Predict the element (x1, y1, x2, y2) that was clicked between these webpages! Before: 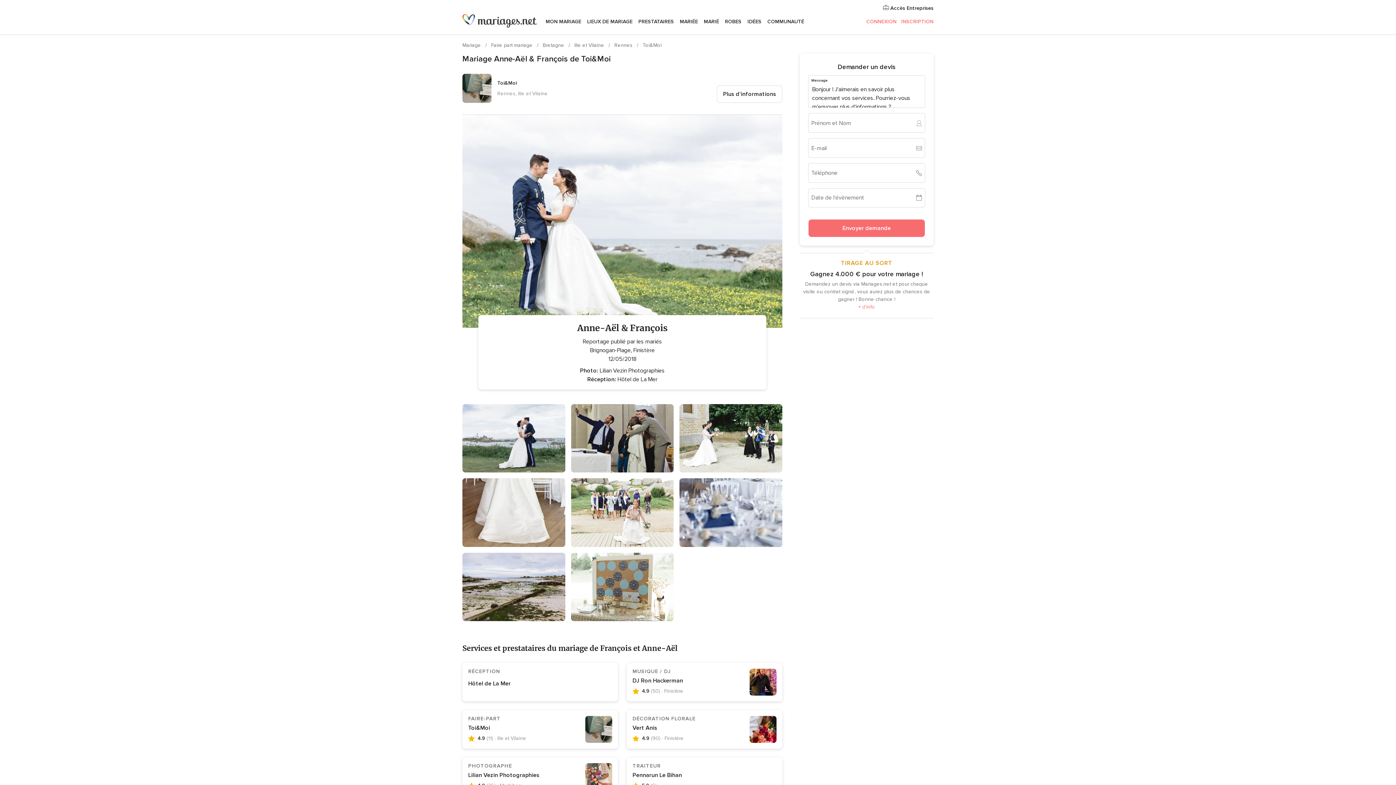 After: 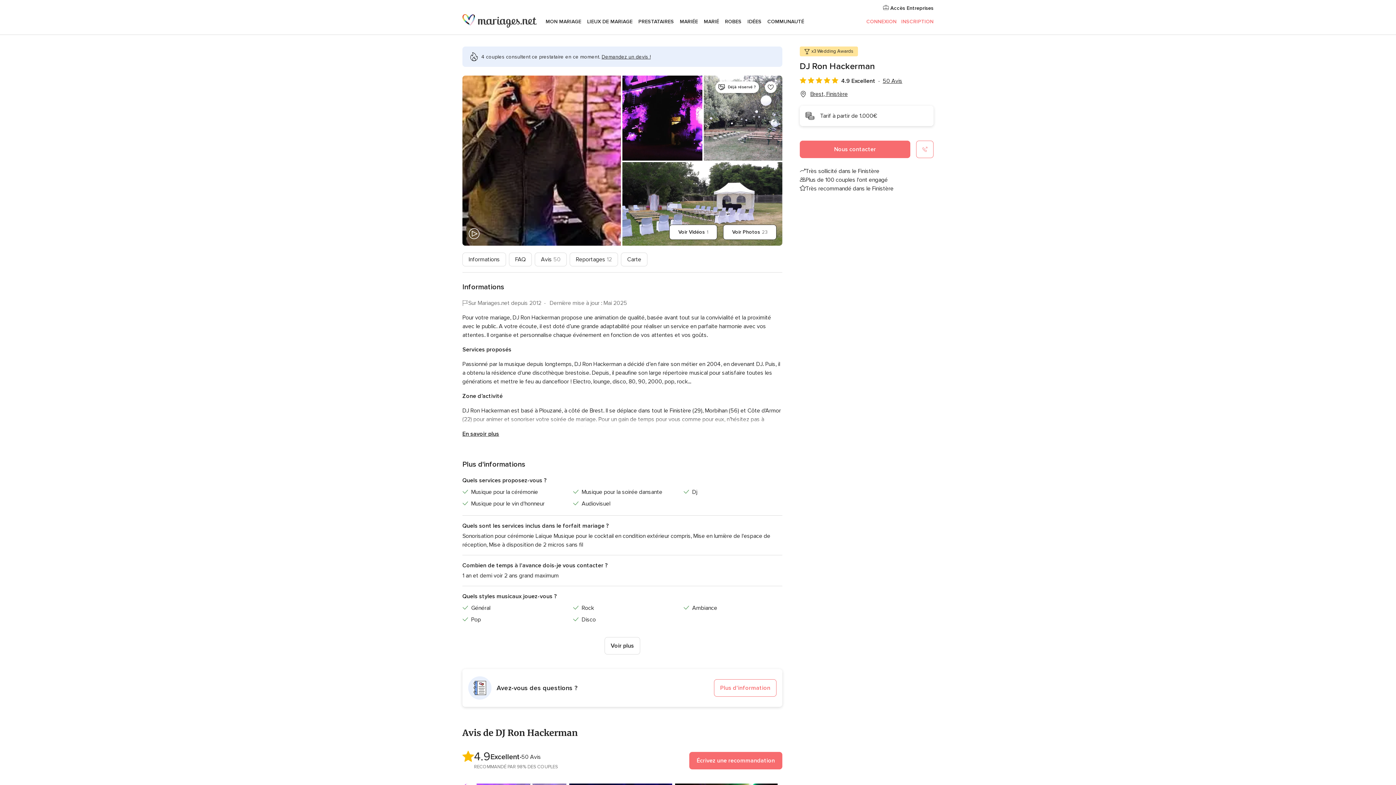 Action: bbox: (632, 677, 683, 684) label: DJ Ron Hackerman